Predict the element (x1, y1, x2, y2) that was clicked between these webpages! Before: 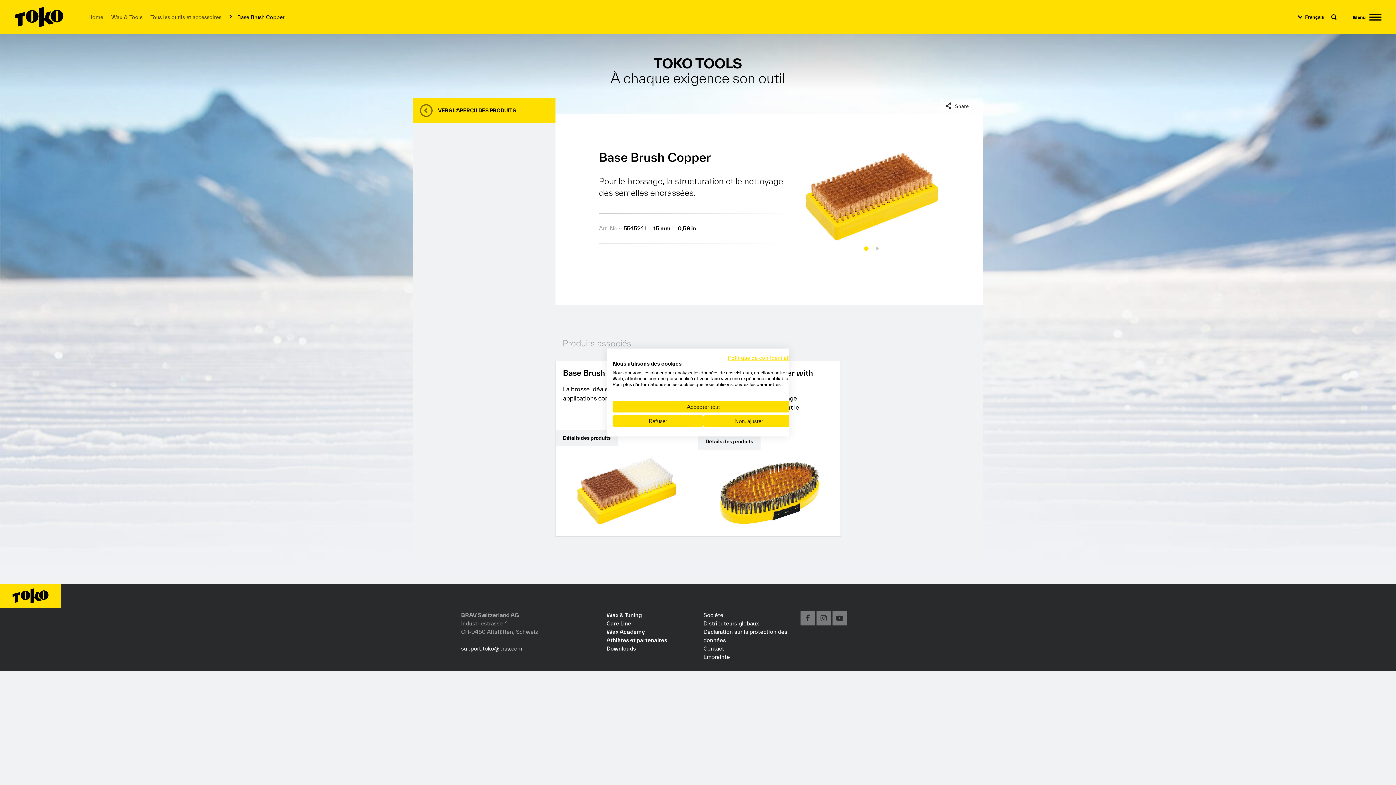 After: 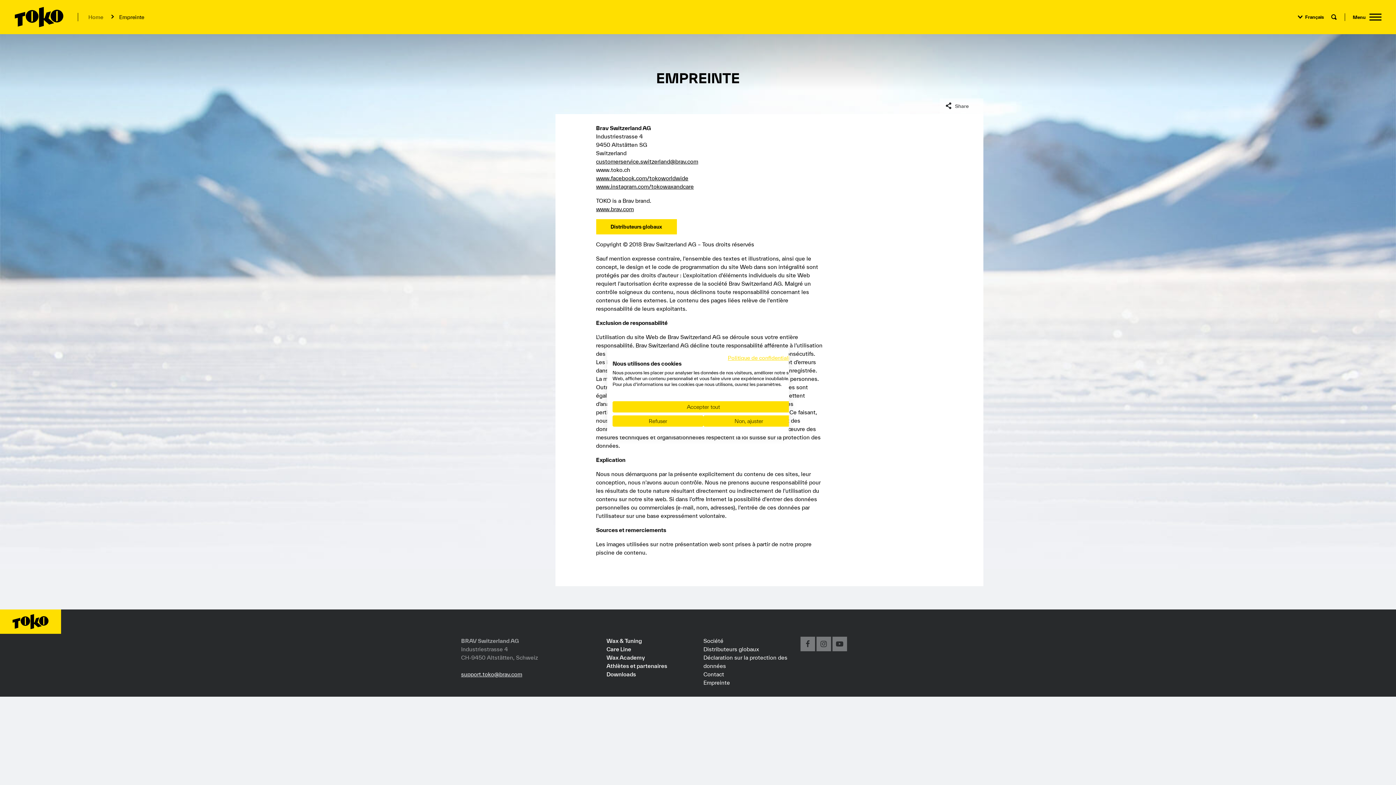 Action: bbox: (703, 653, 730, 660) label: Empreinte